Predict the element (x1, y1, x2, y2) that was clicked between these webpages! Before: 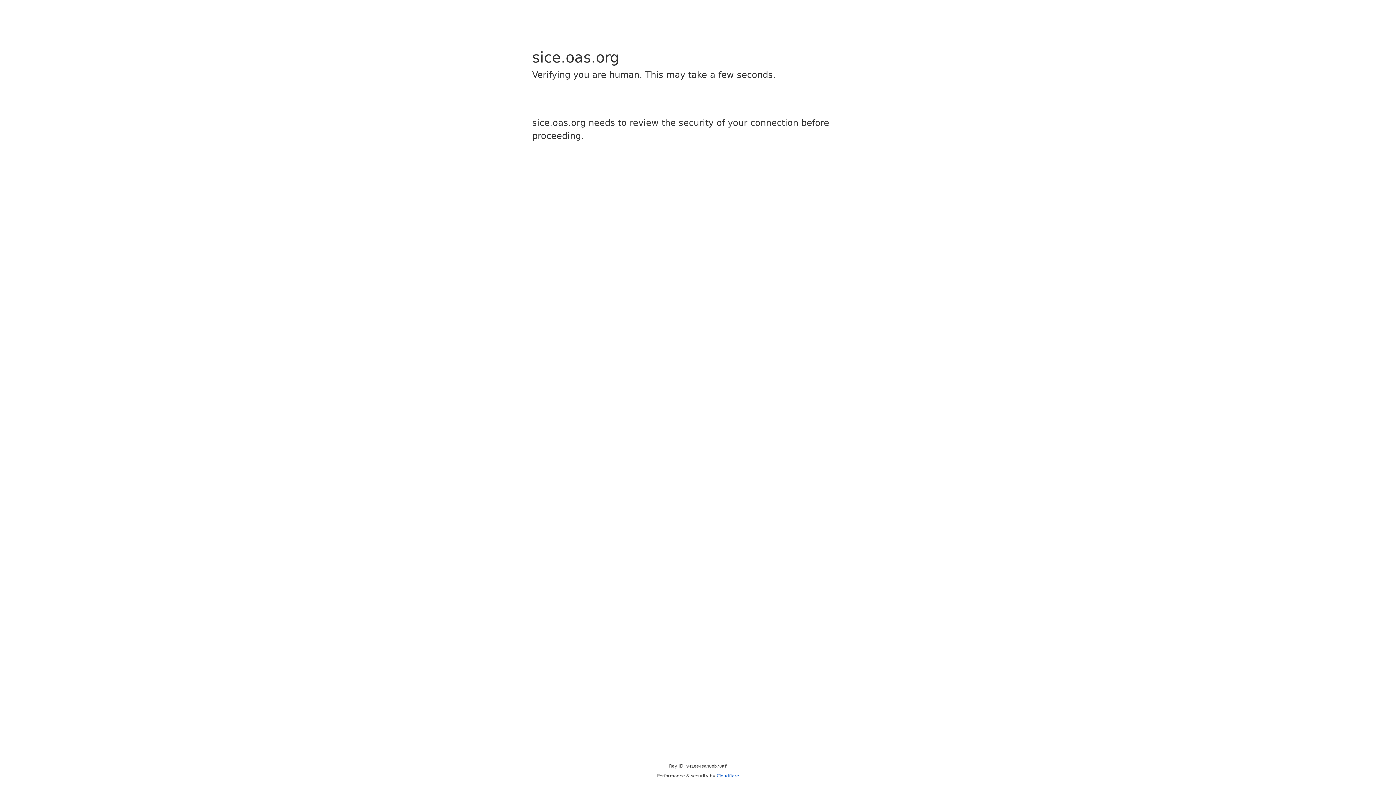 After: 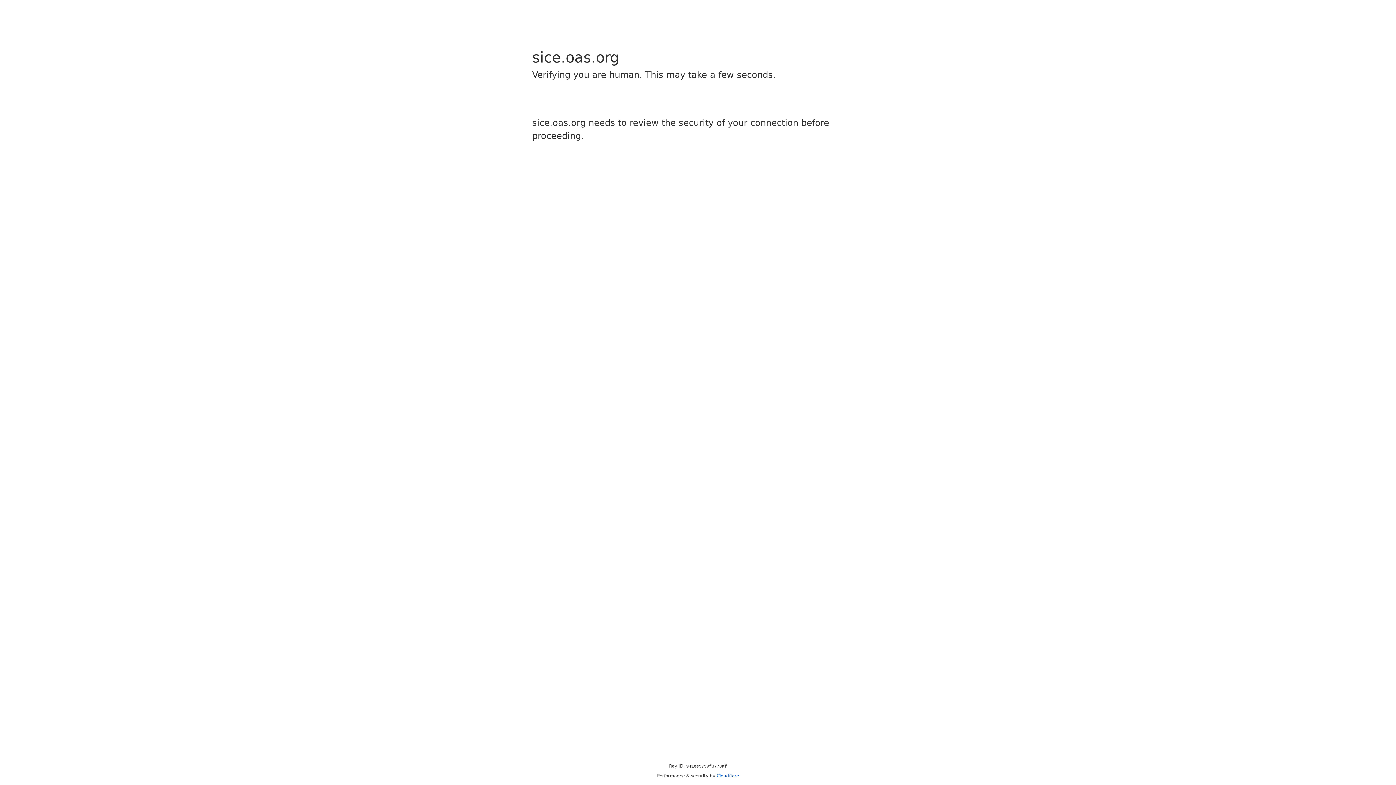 Action: bbox: (716, 773, 739, 778) label: Cloudflare